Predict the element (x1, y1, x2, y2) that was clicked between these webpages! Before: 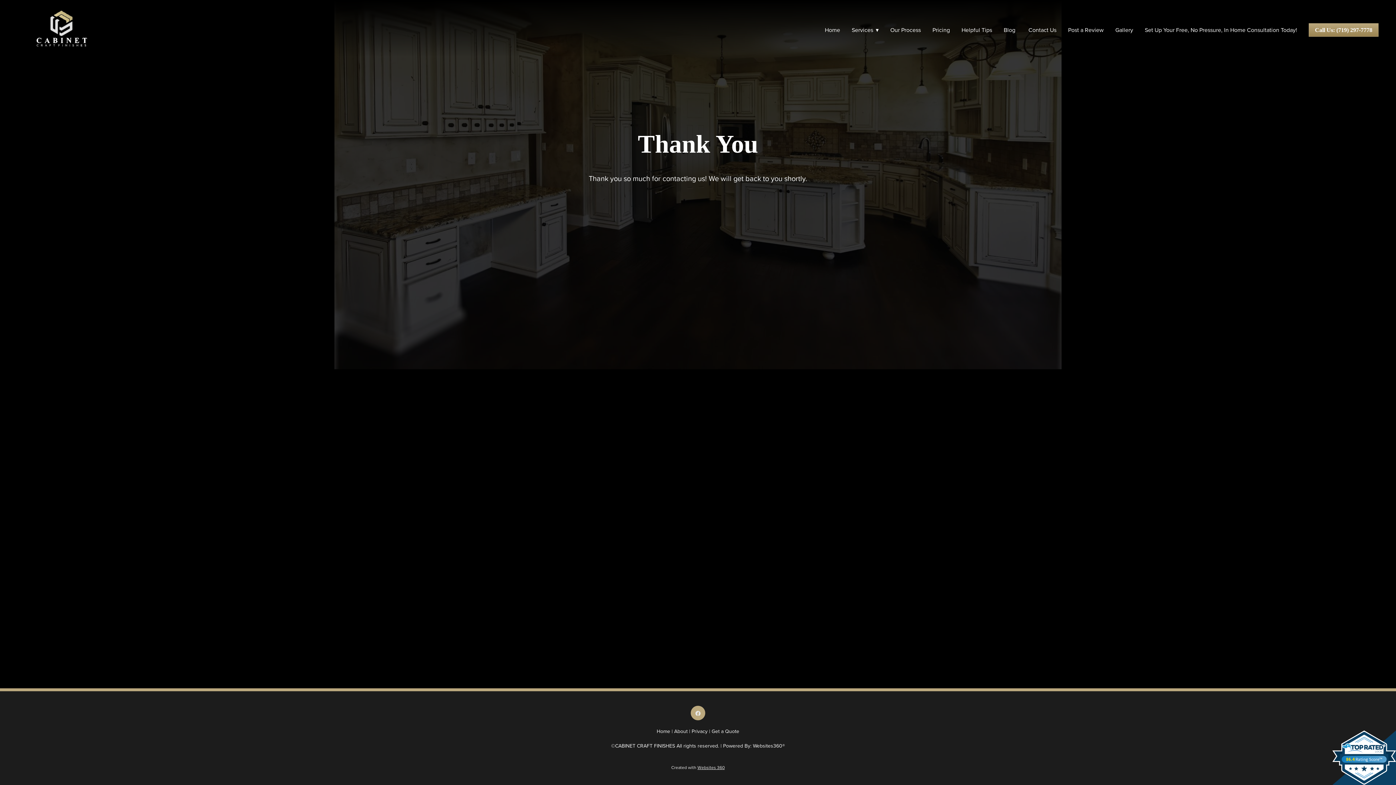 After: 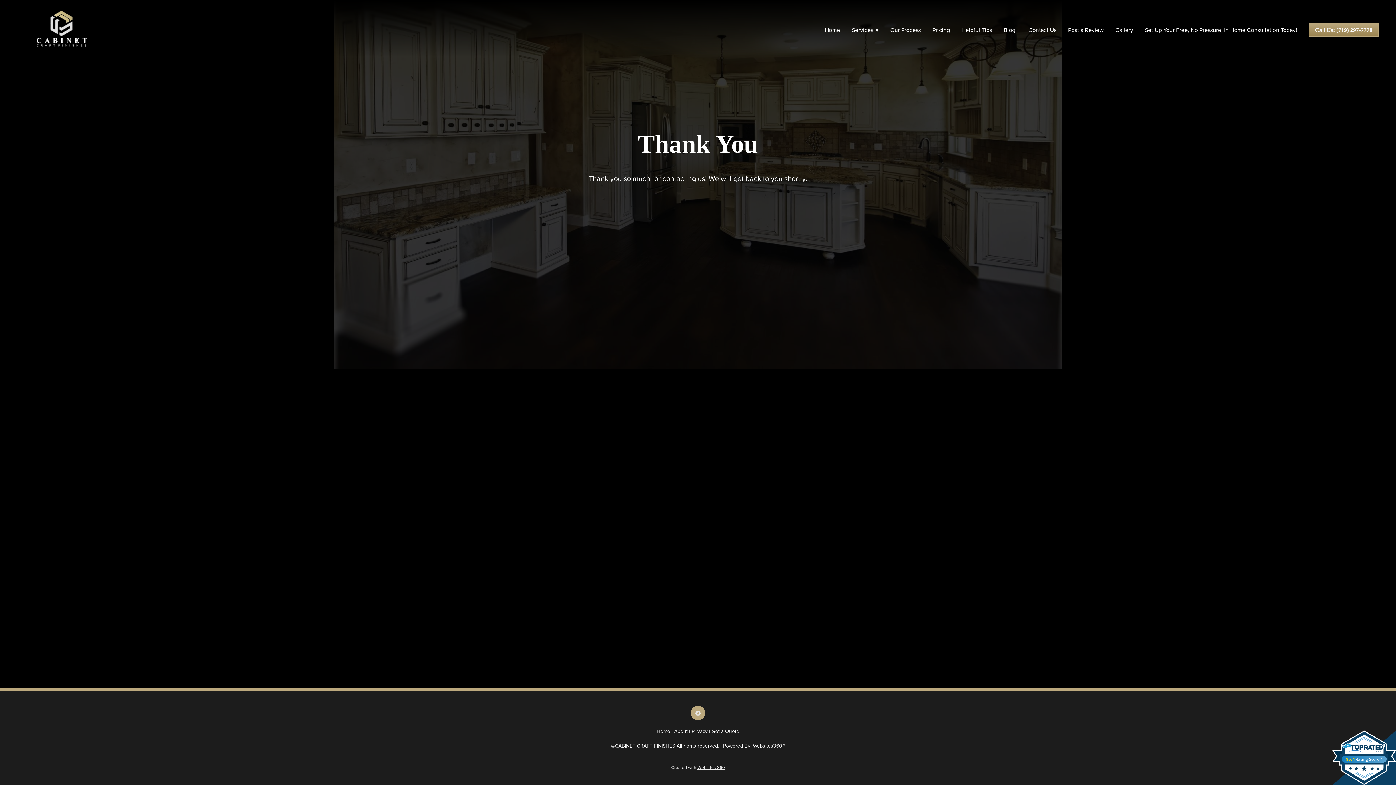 Action: label: facebook bbox: (690, 706, 705, 720)